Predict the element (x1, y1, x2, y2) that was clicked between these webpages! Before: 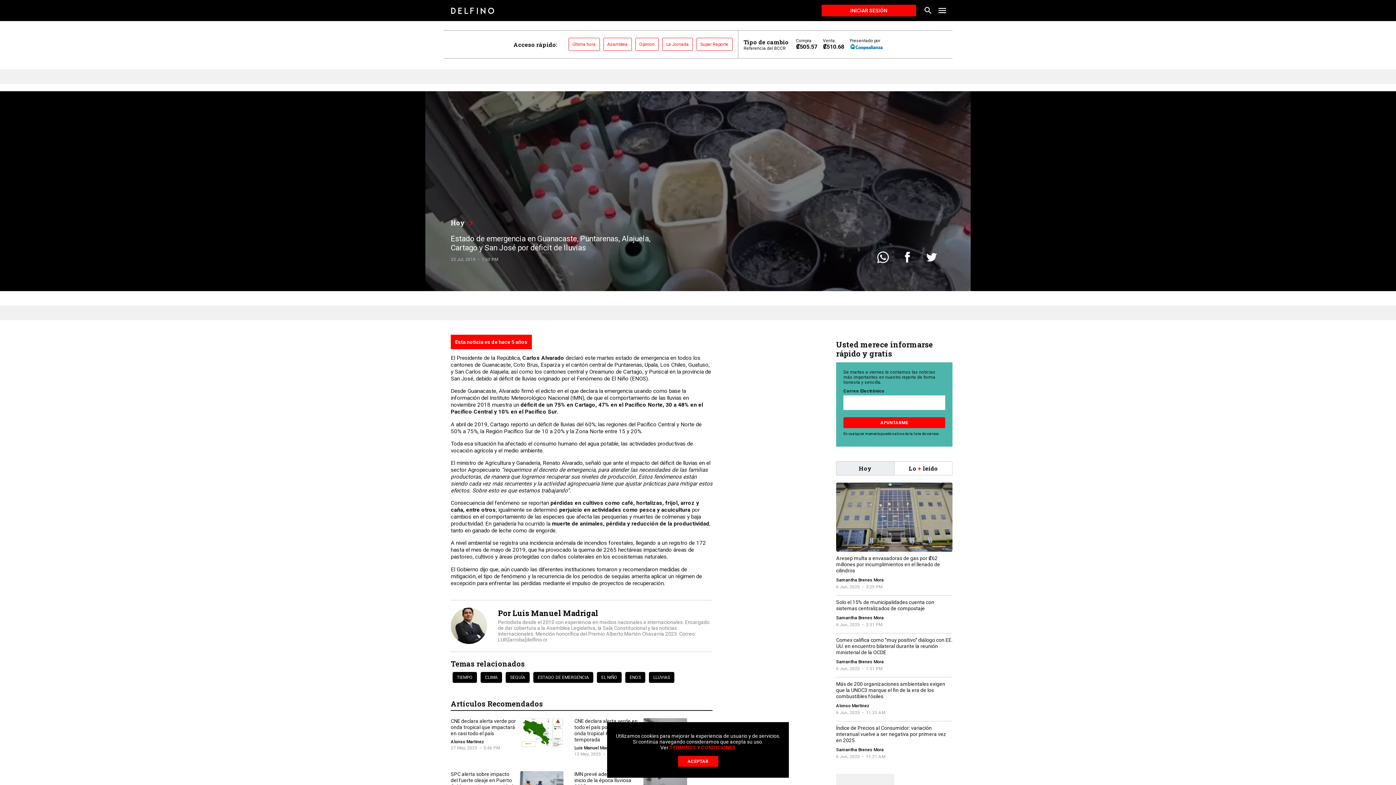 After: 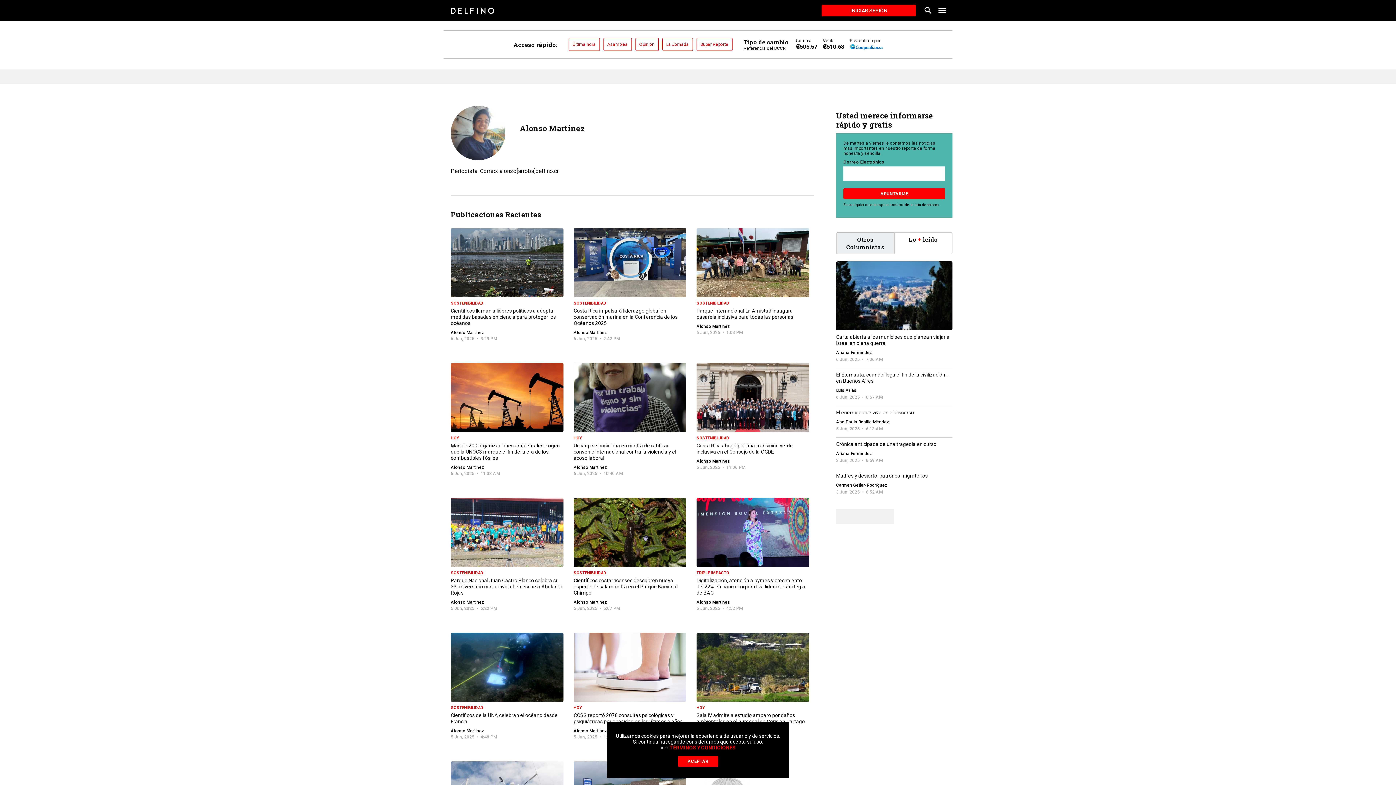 Action: bbox: (450, 739, 484, 745) label: Alonso Martinez